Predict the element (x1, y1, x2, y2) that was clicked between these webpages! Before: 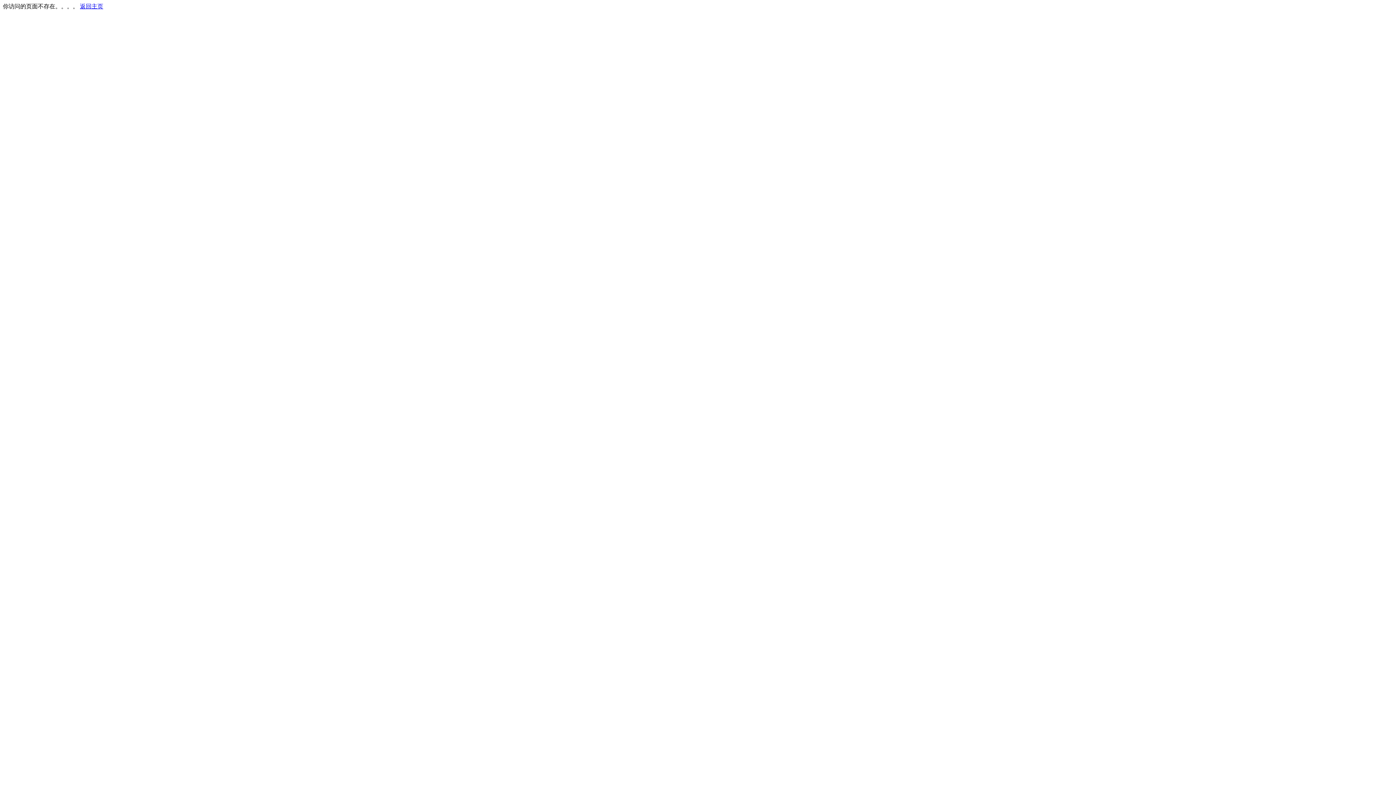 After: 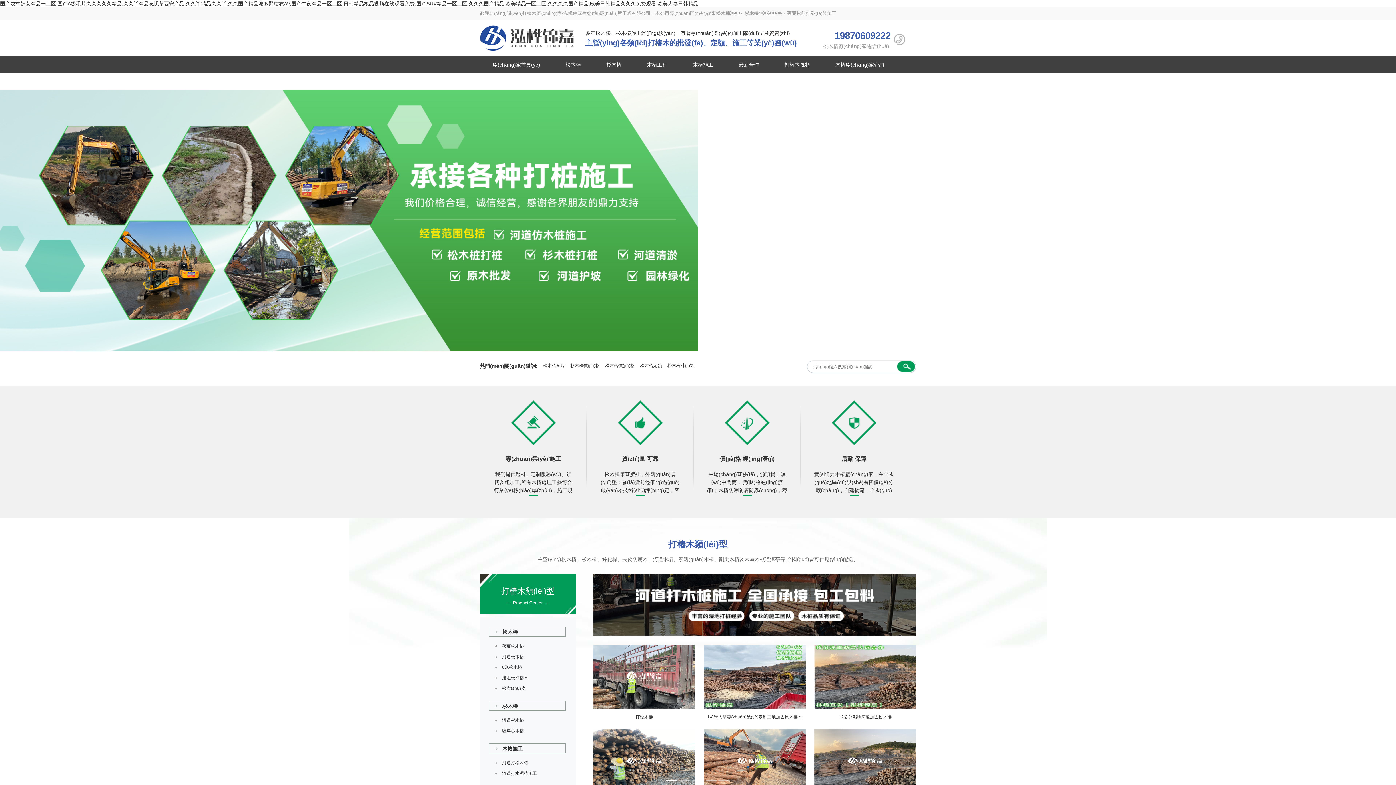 Action: bbox: (80, 3, 103, 9) label: 返回主页